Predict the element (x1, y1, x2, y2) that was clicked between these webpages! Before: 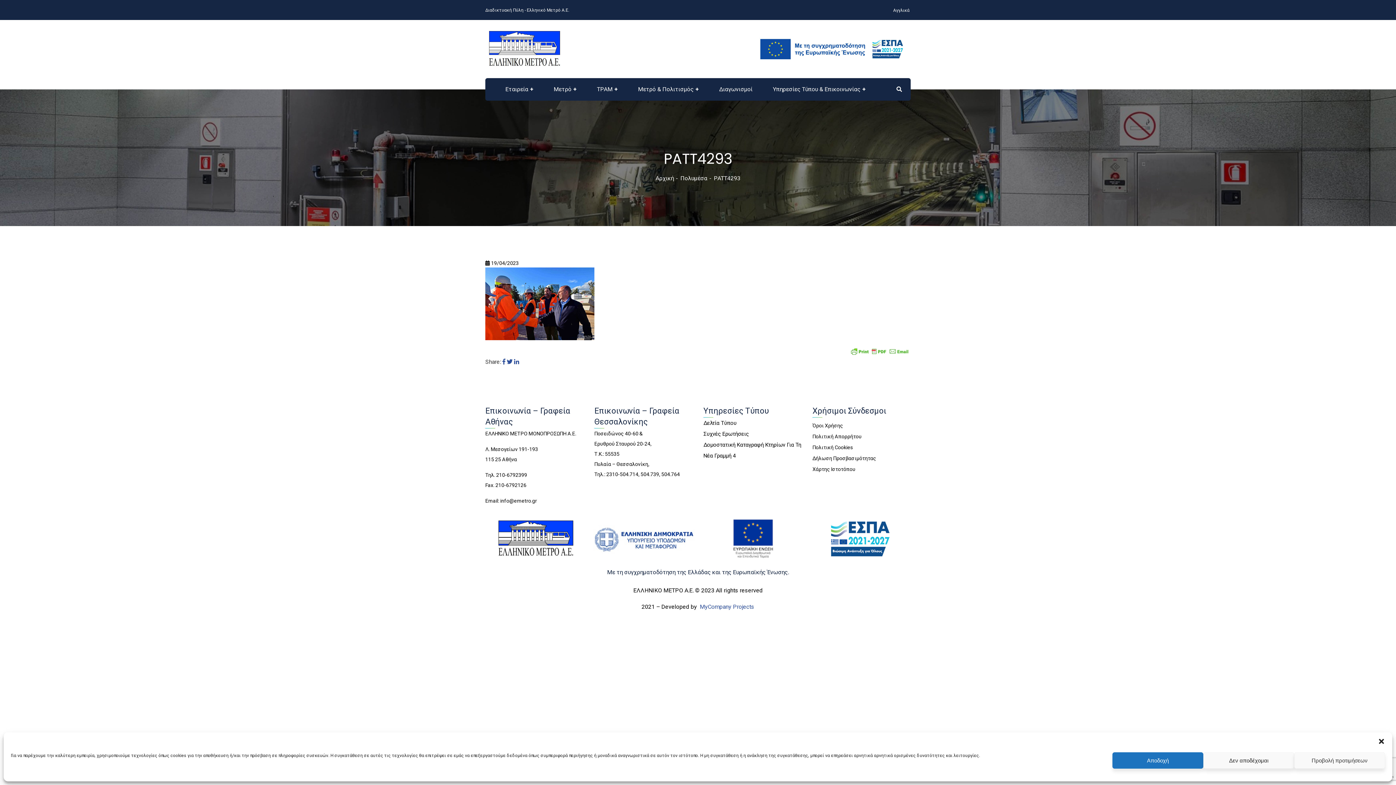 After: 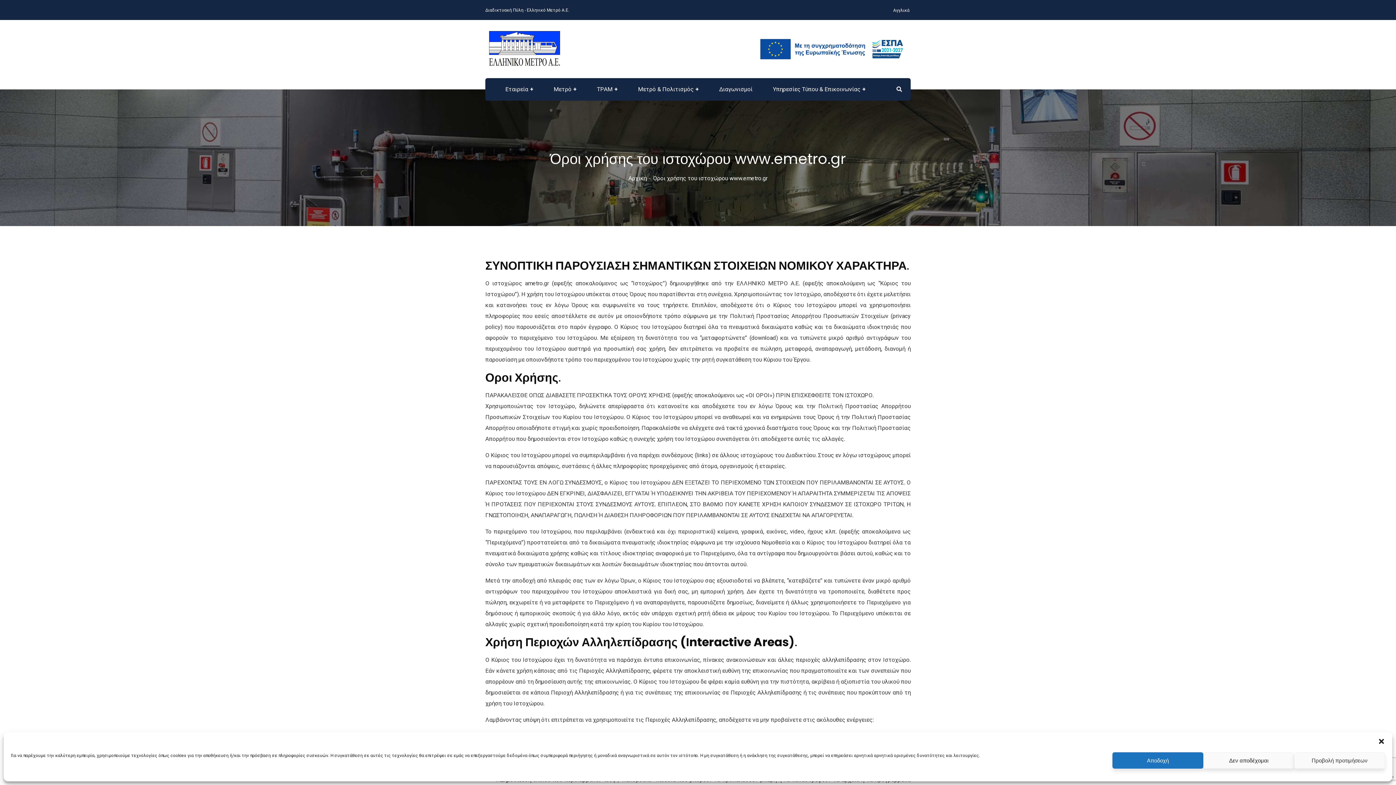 Action: bbox: (812, 422, 843, 428) label: Όροι Χρήσης